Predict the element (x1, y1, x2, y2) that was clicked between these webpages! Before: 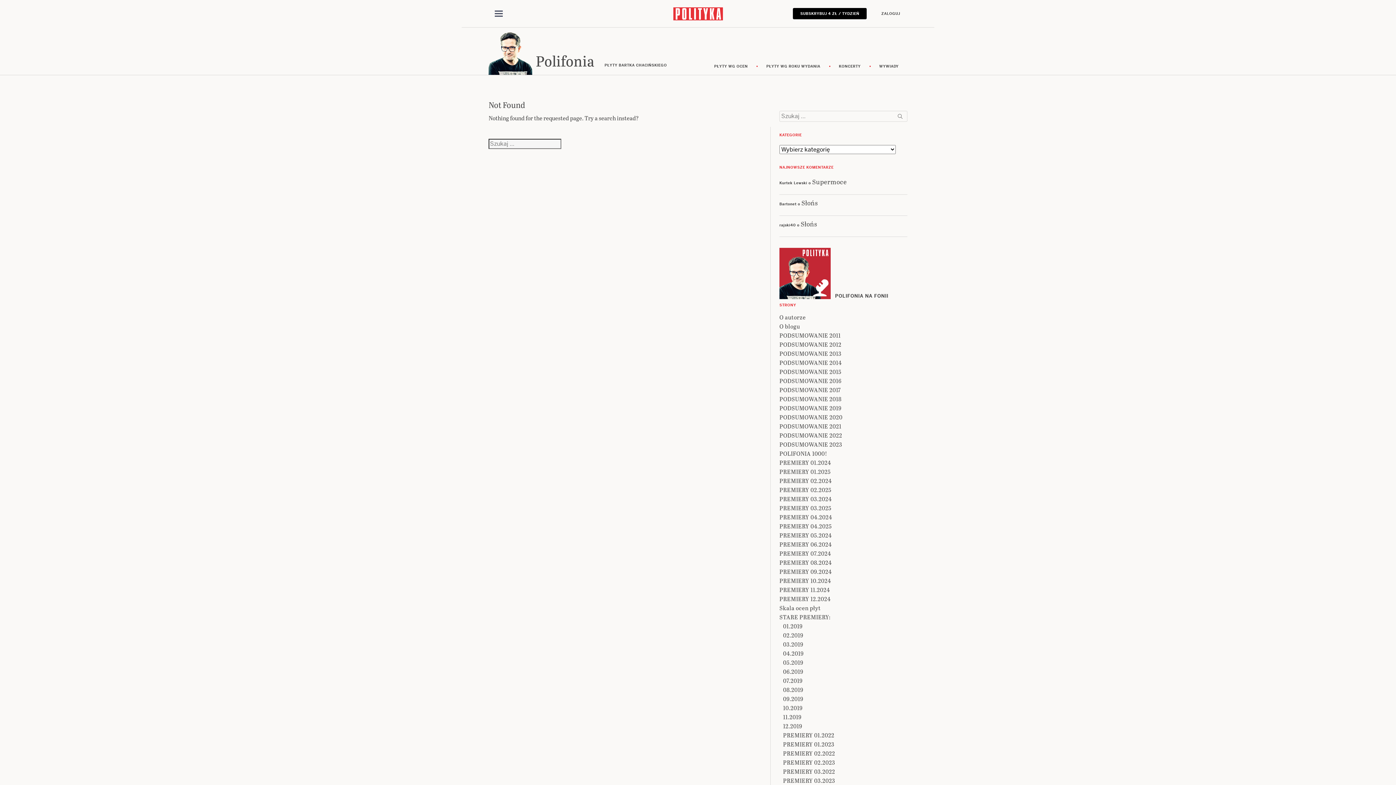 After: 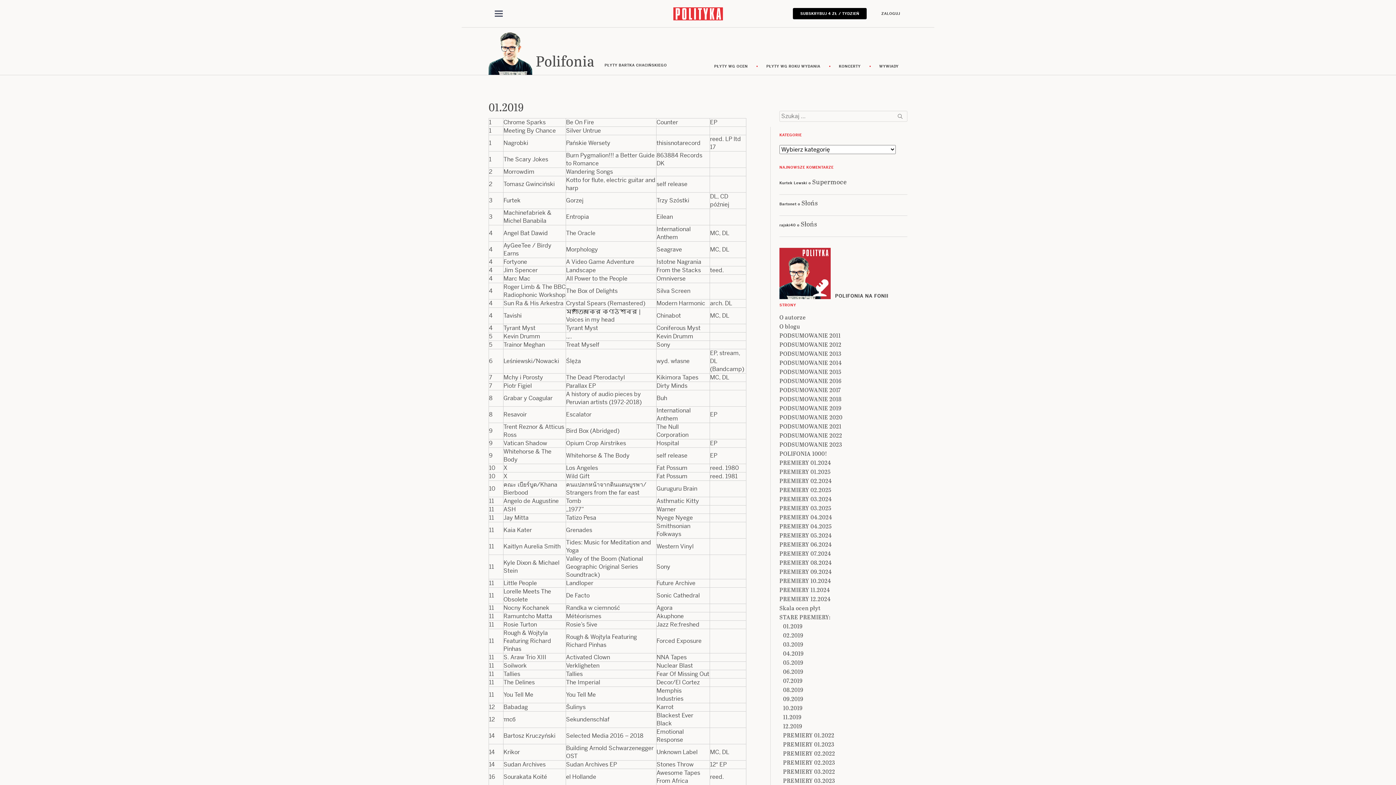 Action: bbox: (783, 622, 802, 630) label: 01.2019